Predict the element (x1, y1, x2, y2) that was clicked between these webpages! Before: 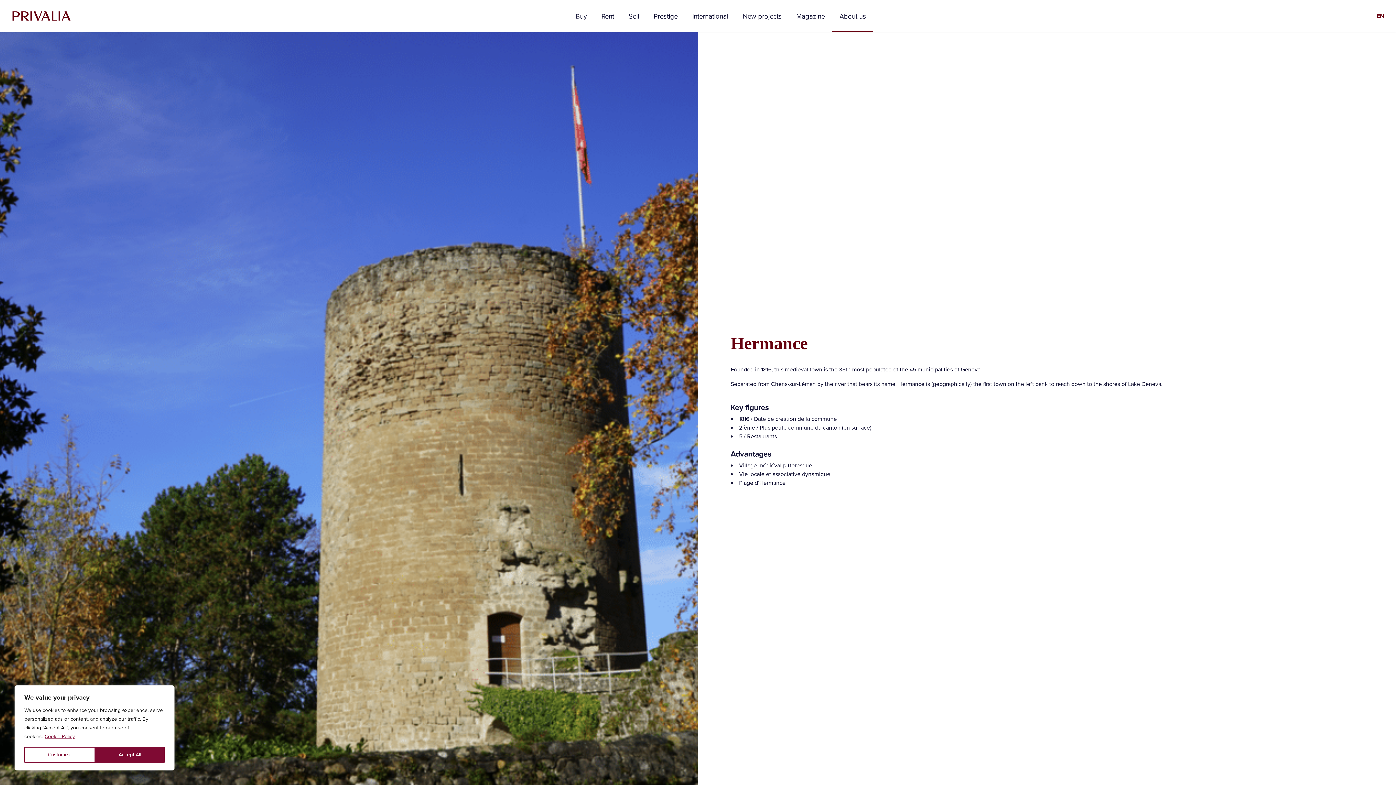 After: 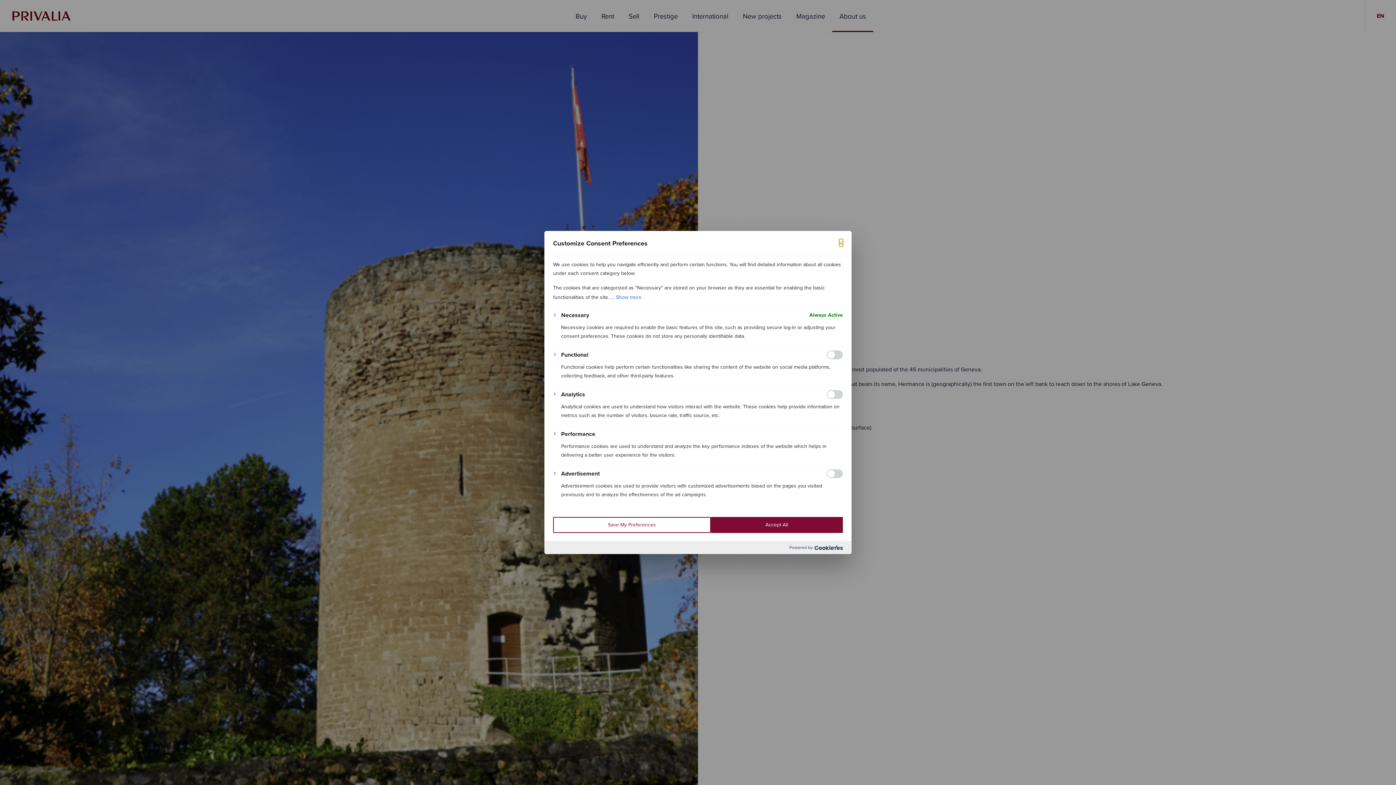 Action: label: Customize bbox: (24, 747, 95, 763)